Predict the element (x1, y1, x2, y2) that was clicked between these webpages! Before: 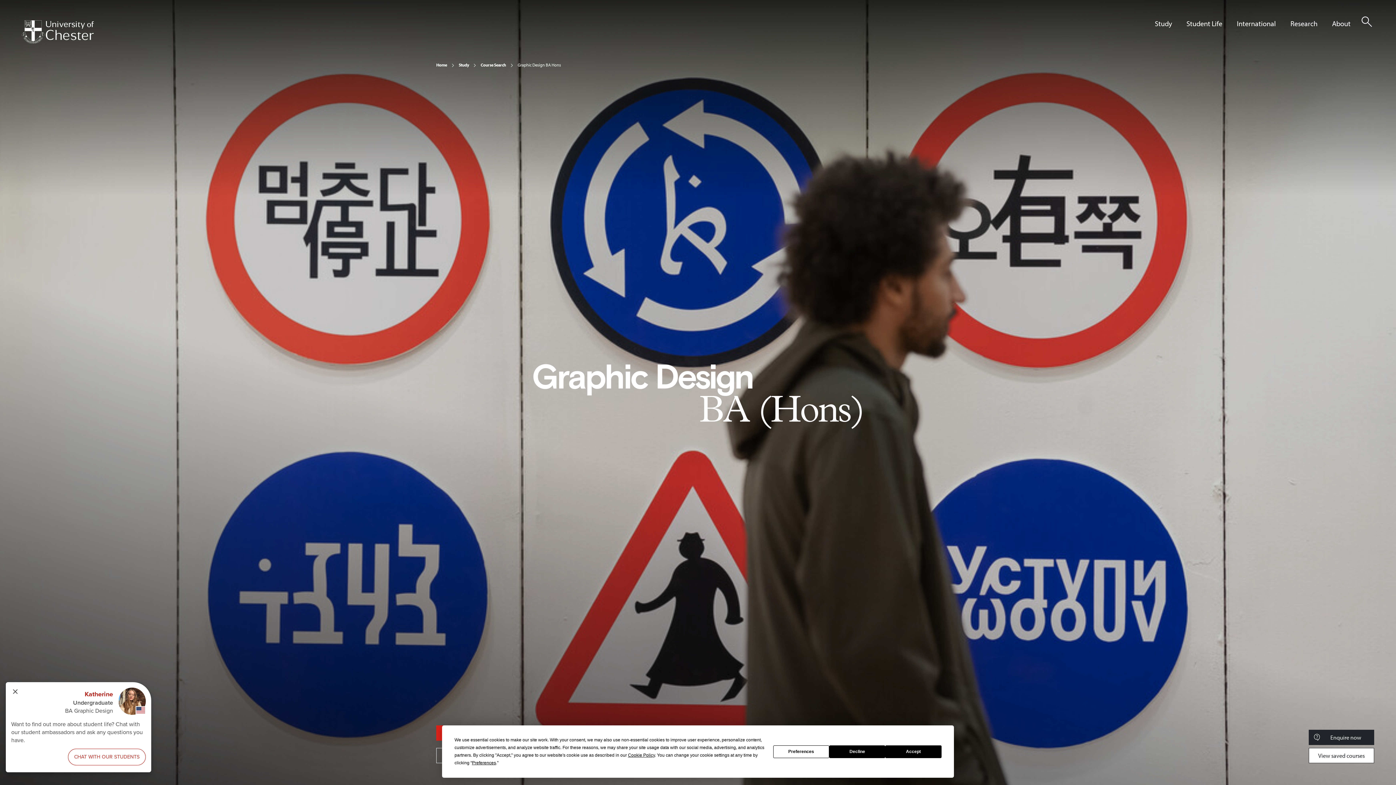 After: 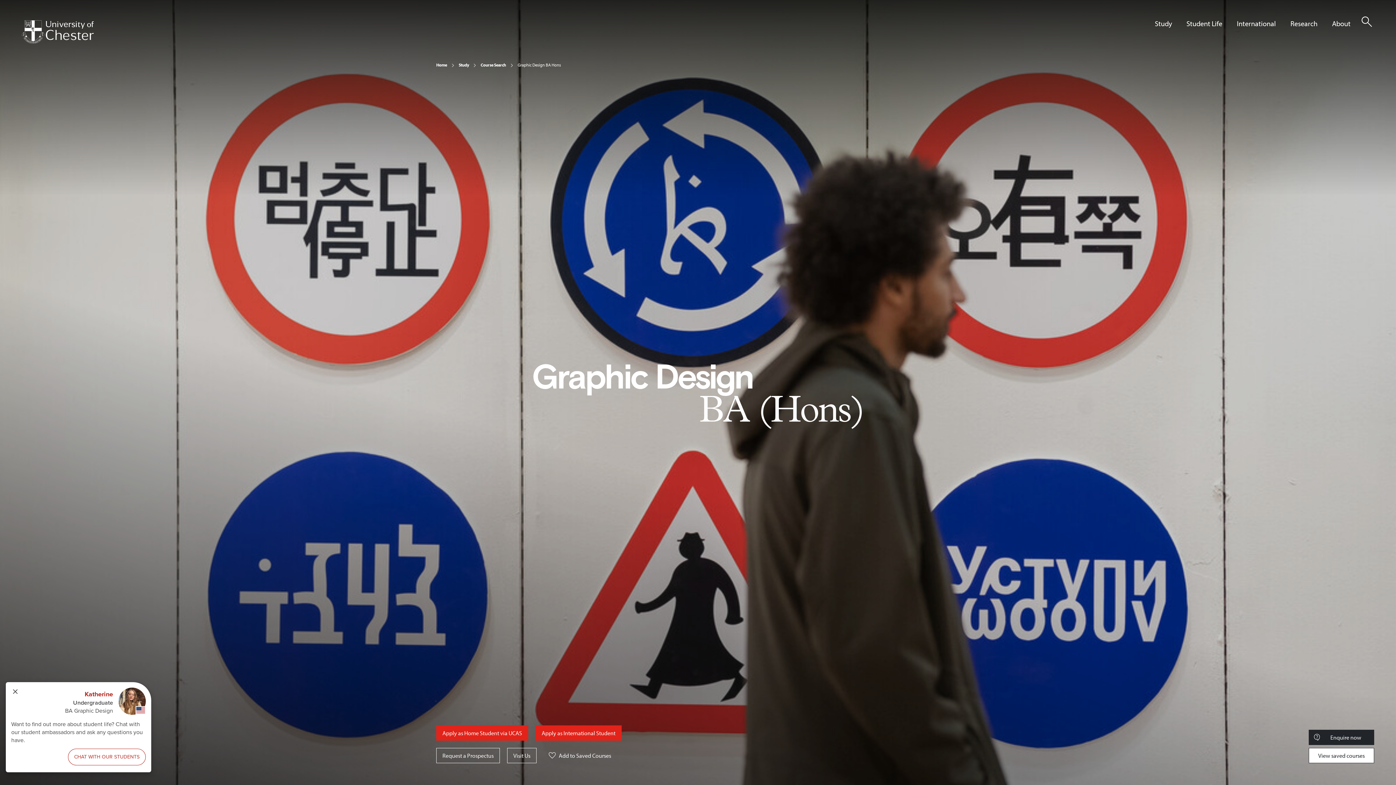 Action: label: Accept bbox: (885, 745, 941, 758)